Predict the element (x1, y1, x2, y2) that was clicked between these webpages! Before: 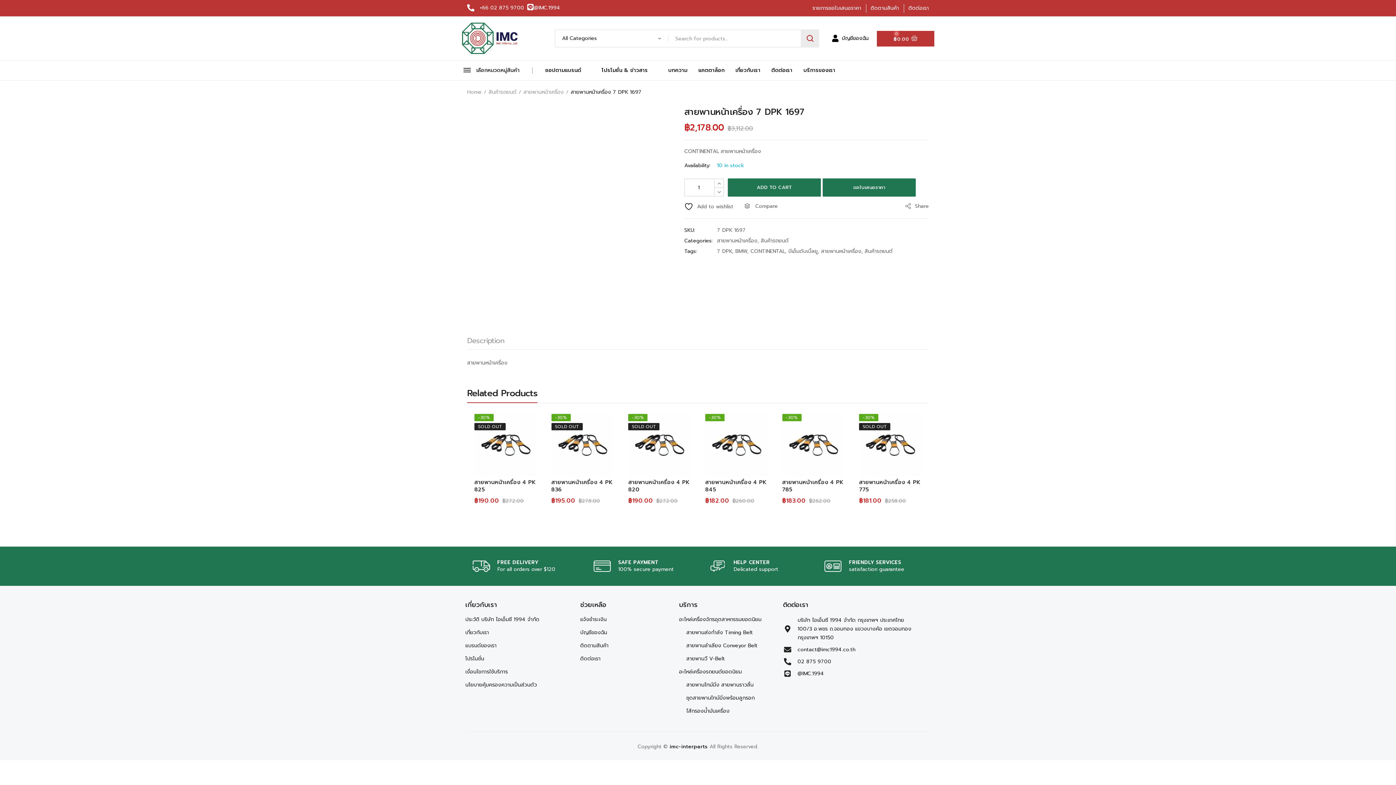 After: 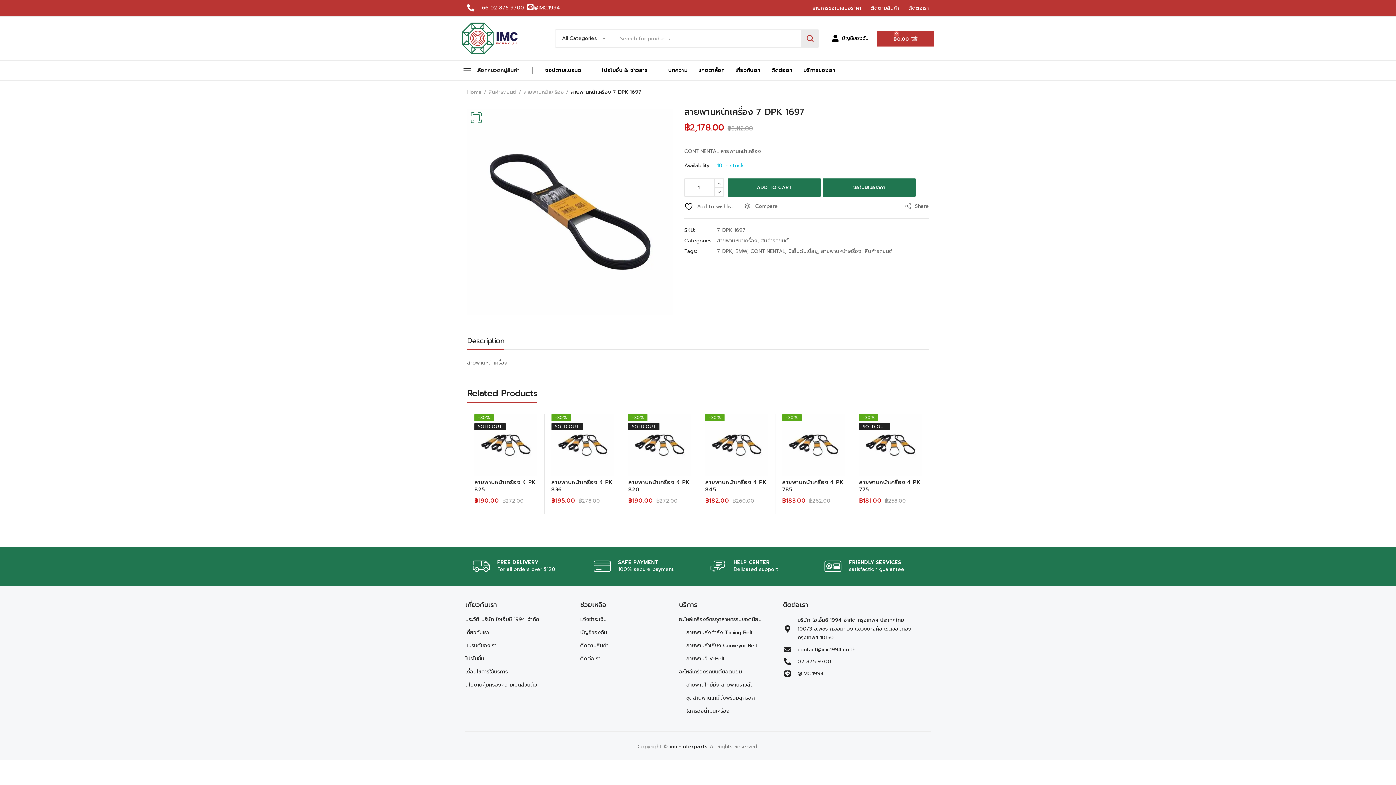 Action: bbox: (783, 645, 930, 654) label: contact@imc1994.co.th